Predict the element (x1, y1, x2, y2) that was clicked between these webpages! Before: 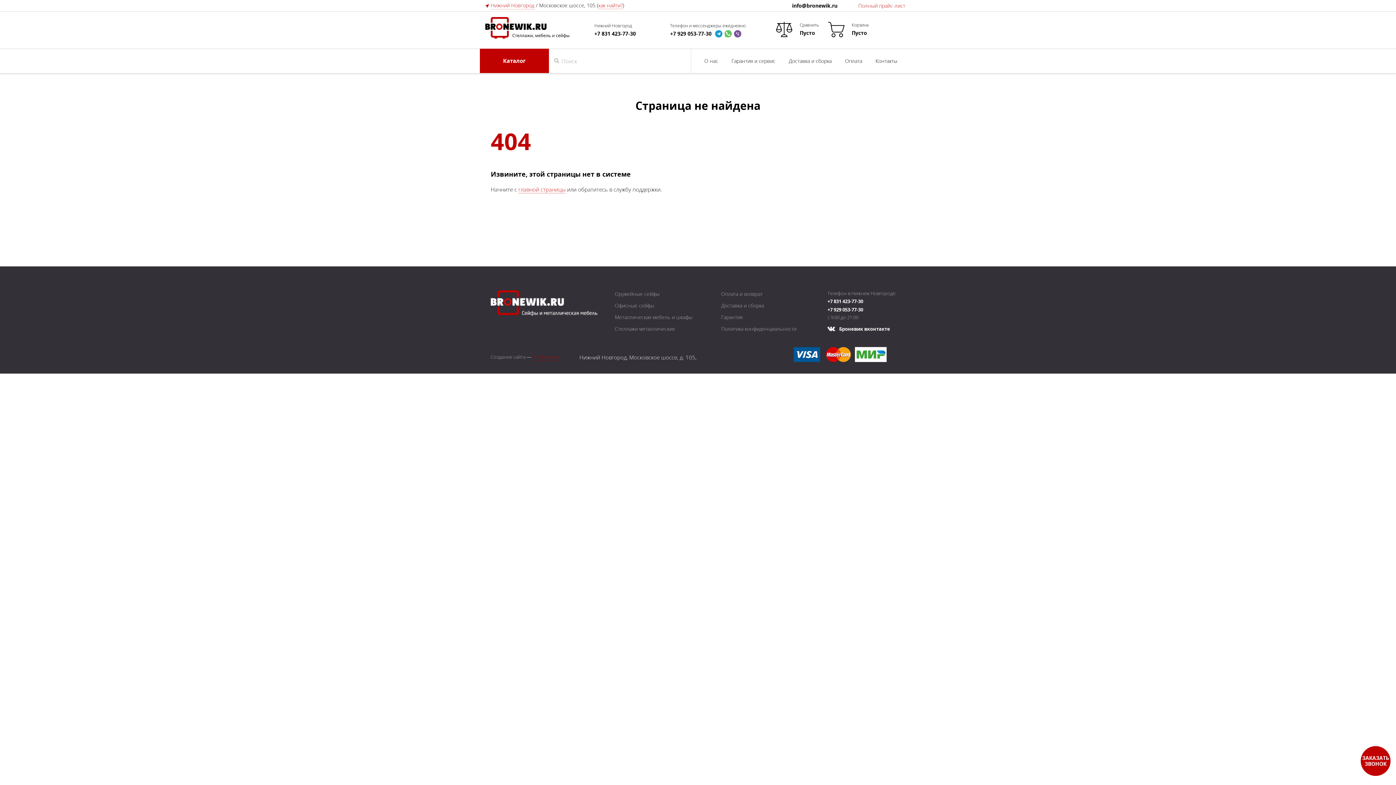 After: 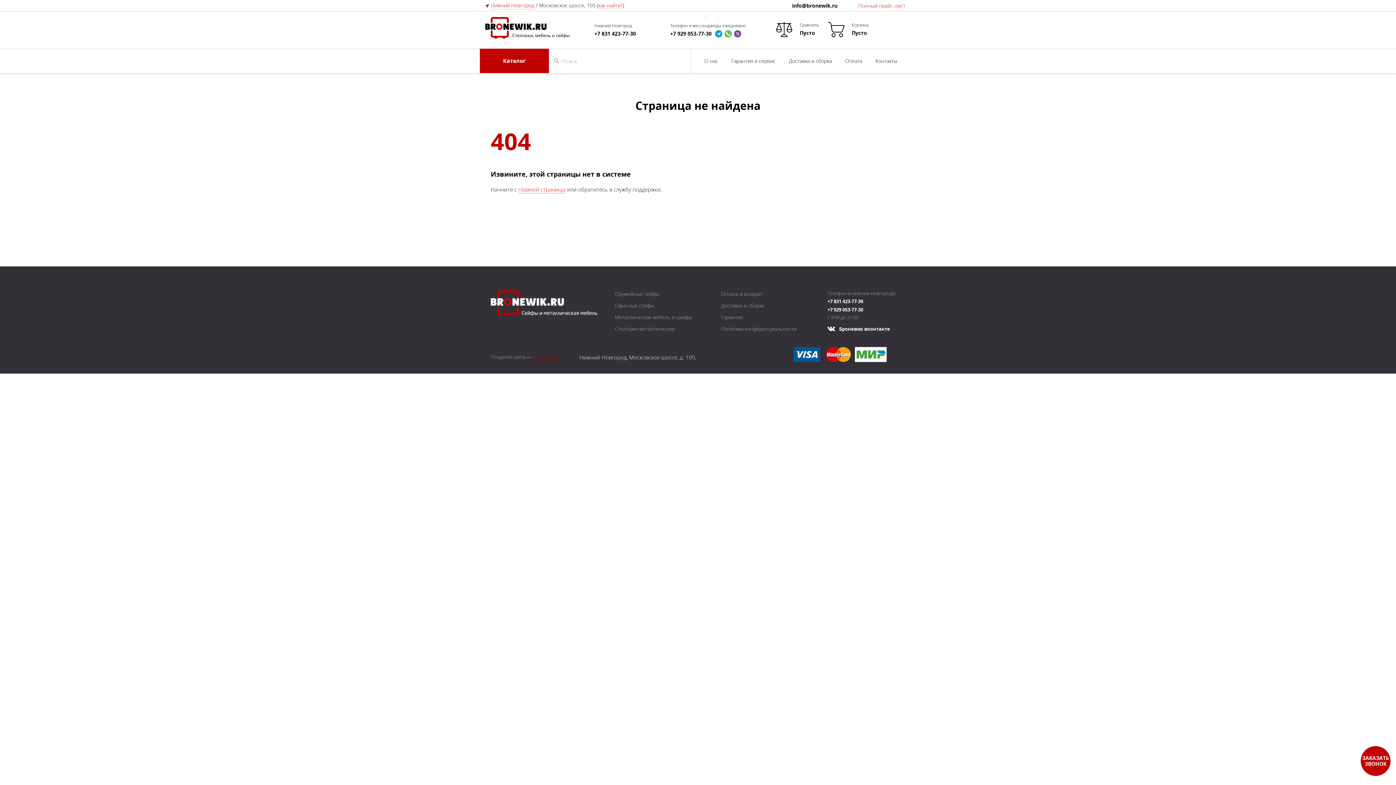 Action: bbox: (670, 30, 711, 37) label: +7 929 053-77-30